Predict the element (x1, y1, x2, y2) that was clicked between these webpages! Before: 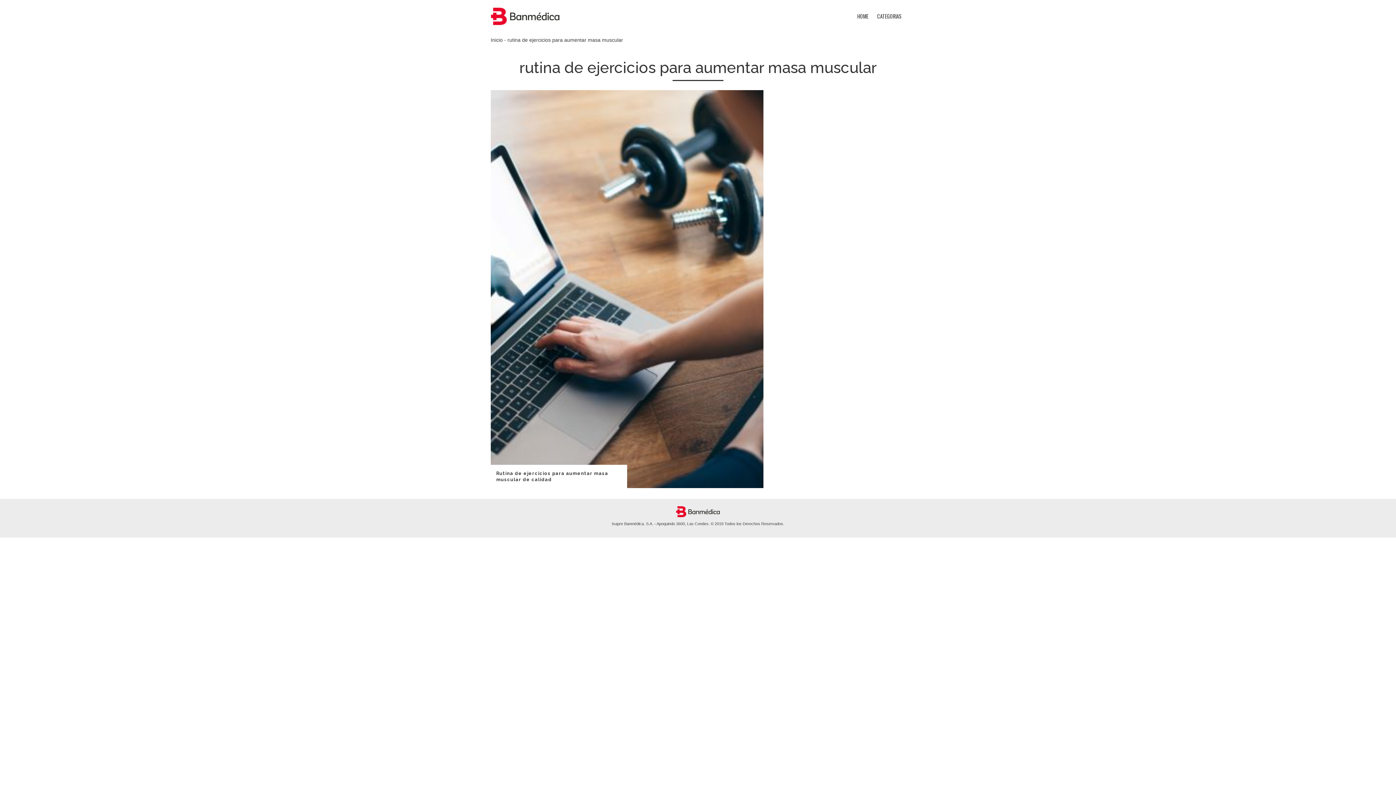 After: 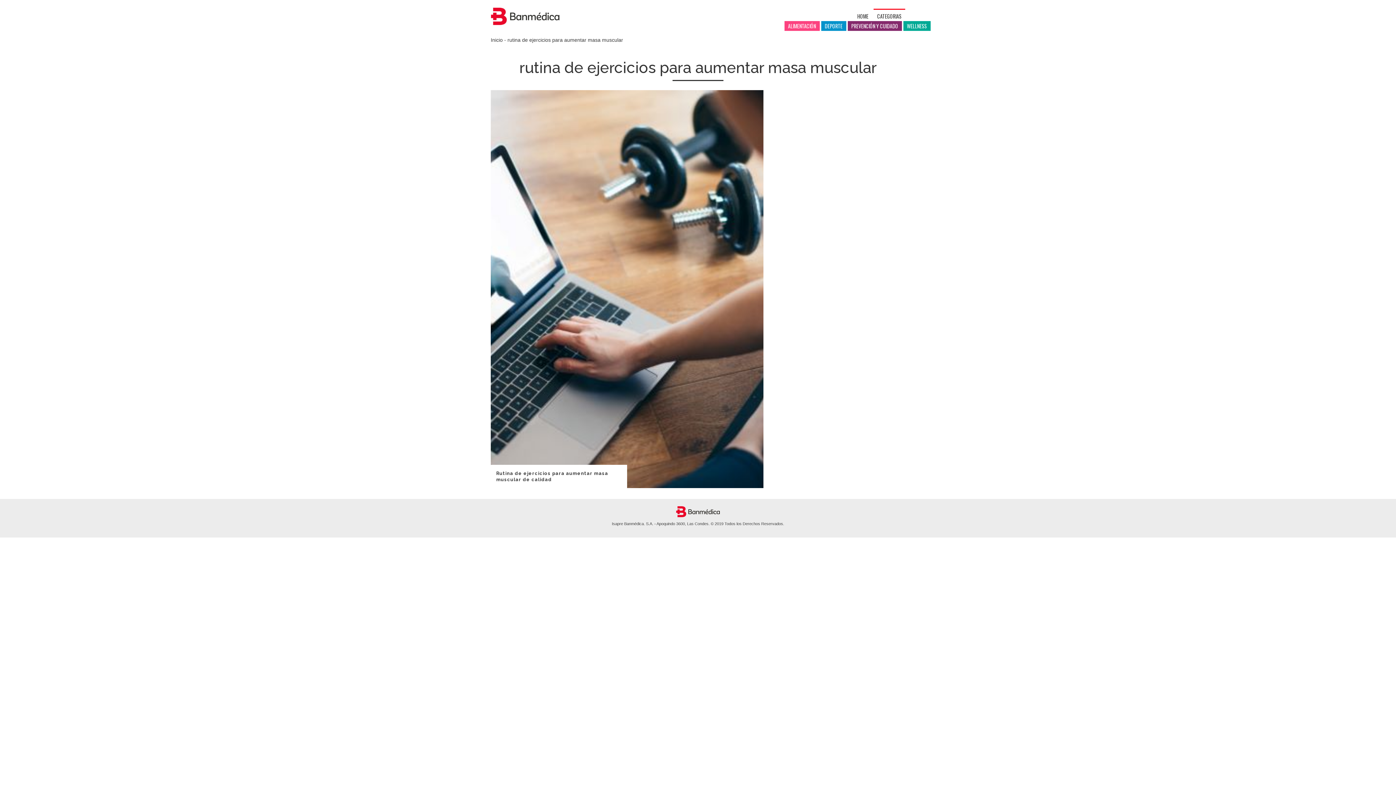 Action: label: CATEGORIAS bbox: (873, 8, 905, 23)